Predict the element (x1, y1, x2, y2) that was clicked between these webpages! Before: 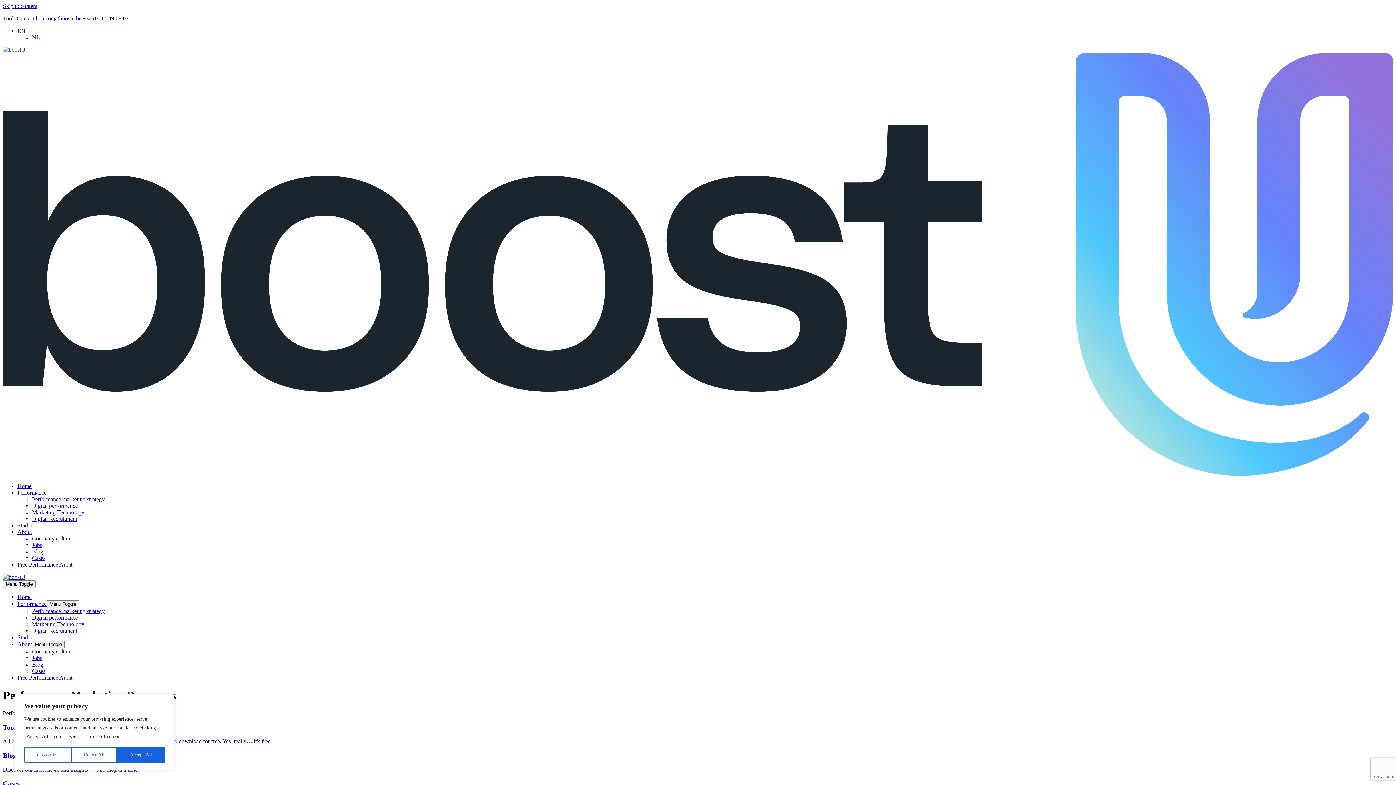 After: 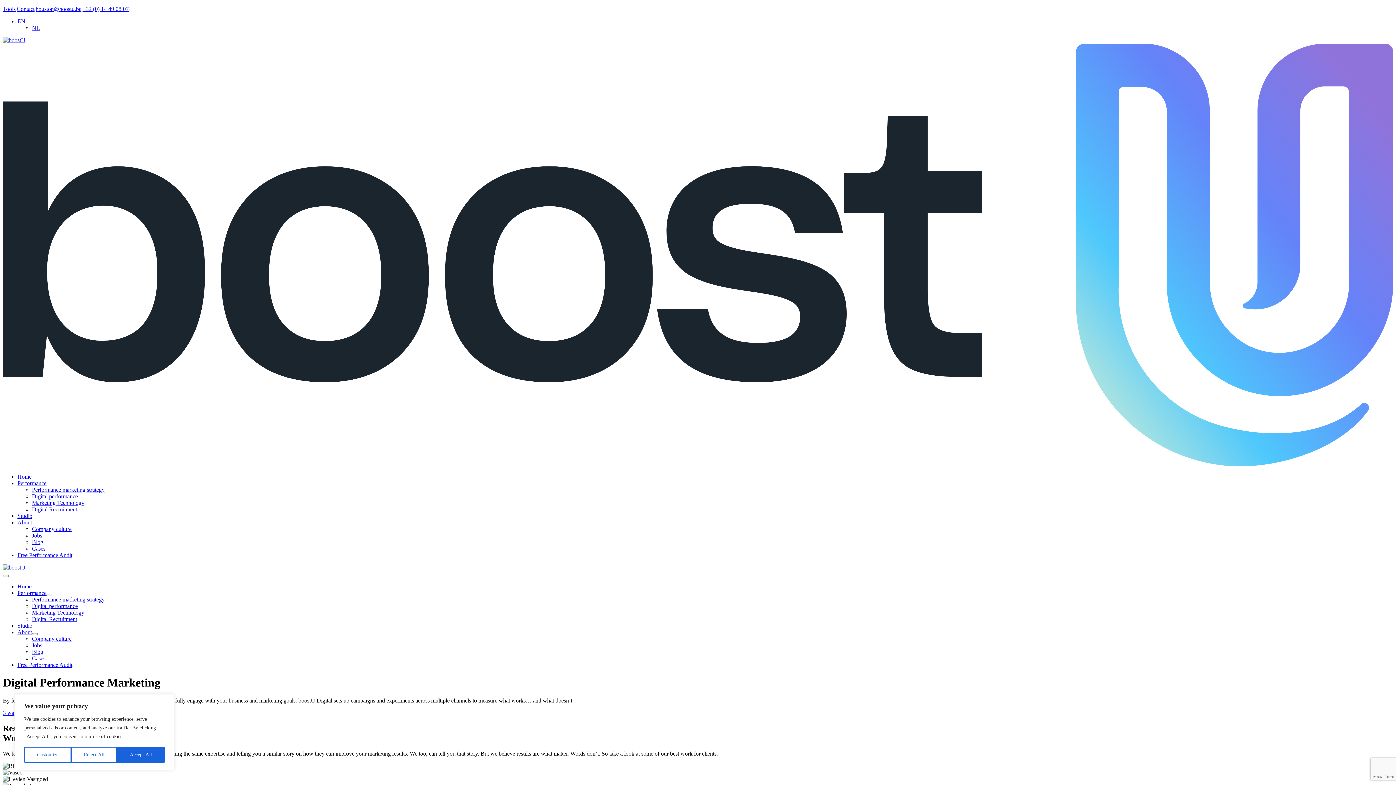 Action: bbox: (32, 502, 77, 509) label: Digital performance